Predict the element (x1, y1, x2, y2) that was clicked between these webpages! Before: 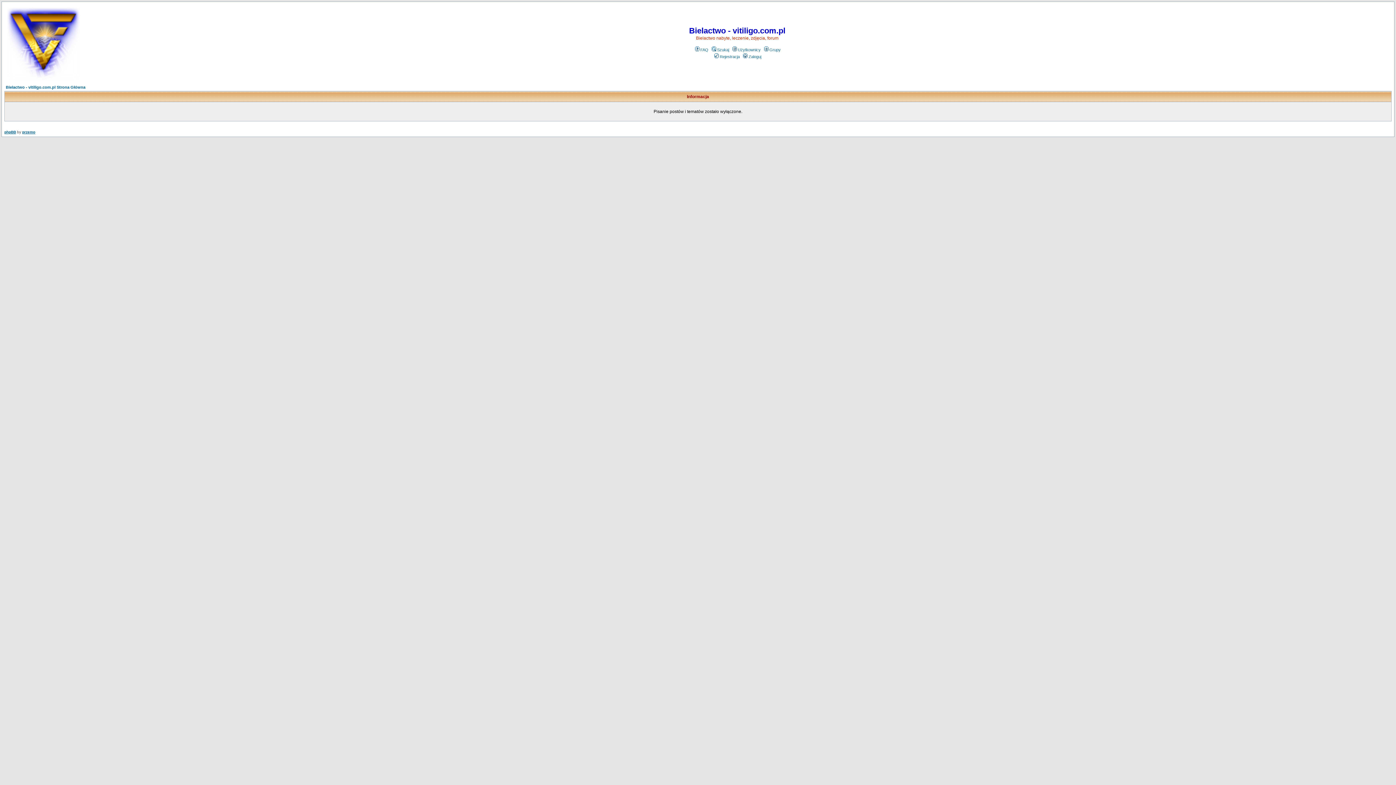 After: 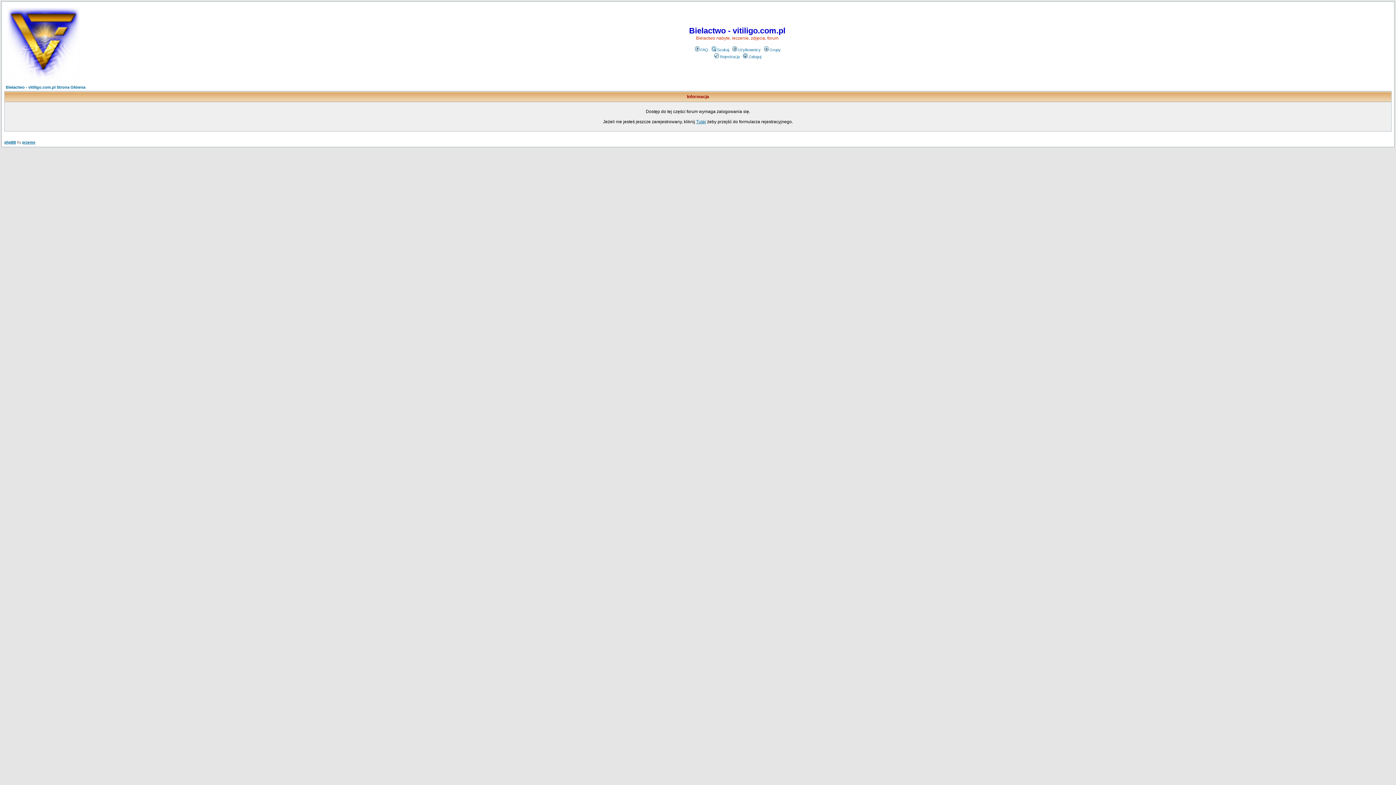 Action: bbox: (731, 47, 760, 52) label: Użytkownicy